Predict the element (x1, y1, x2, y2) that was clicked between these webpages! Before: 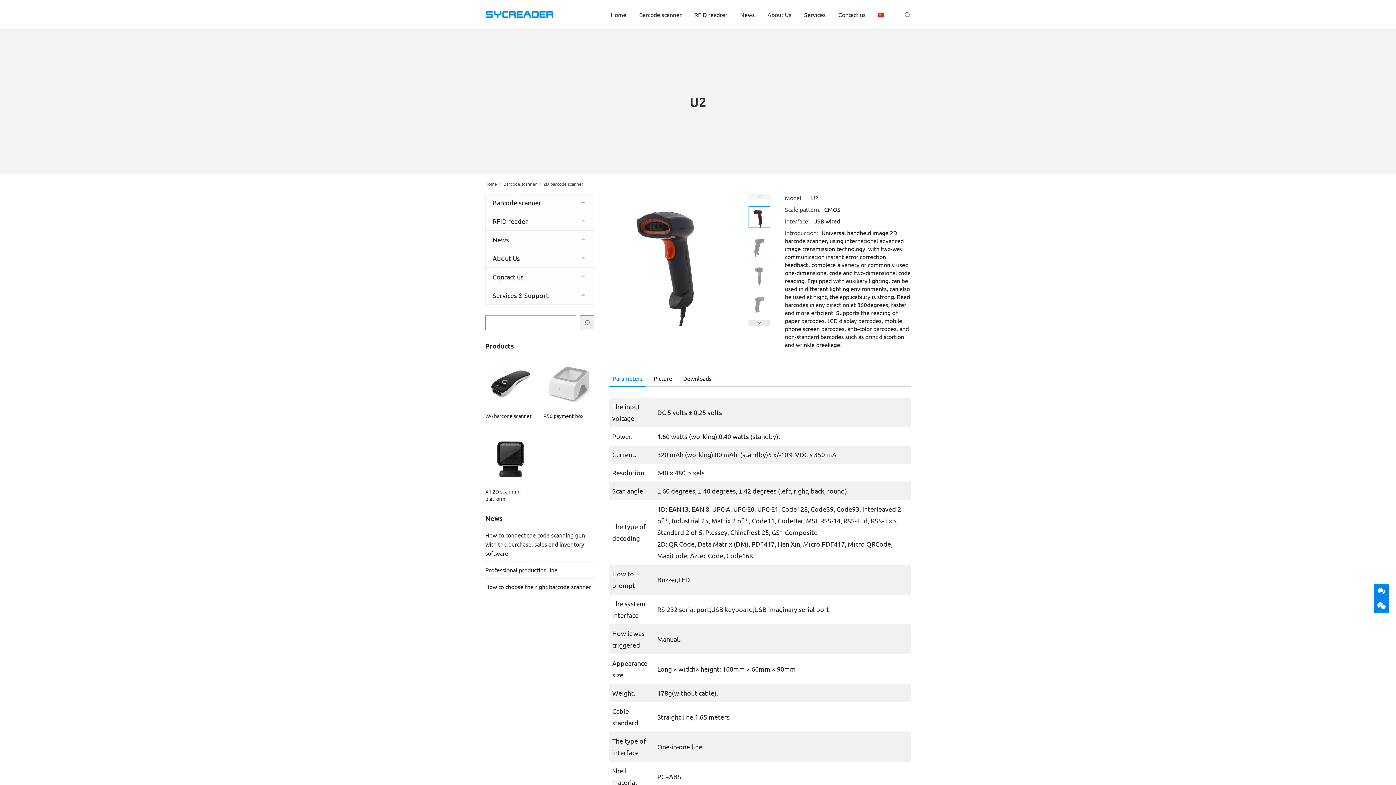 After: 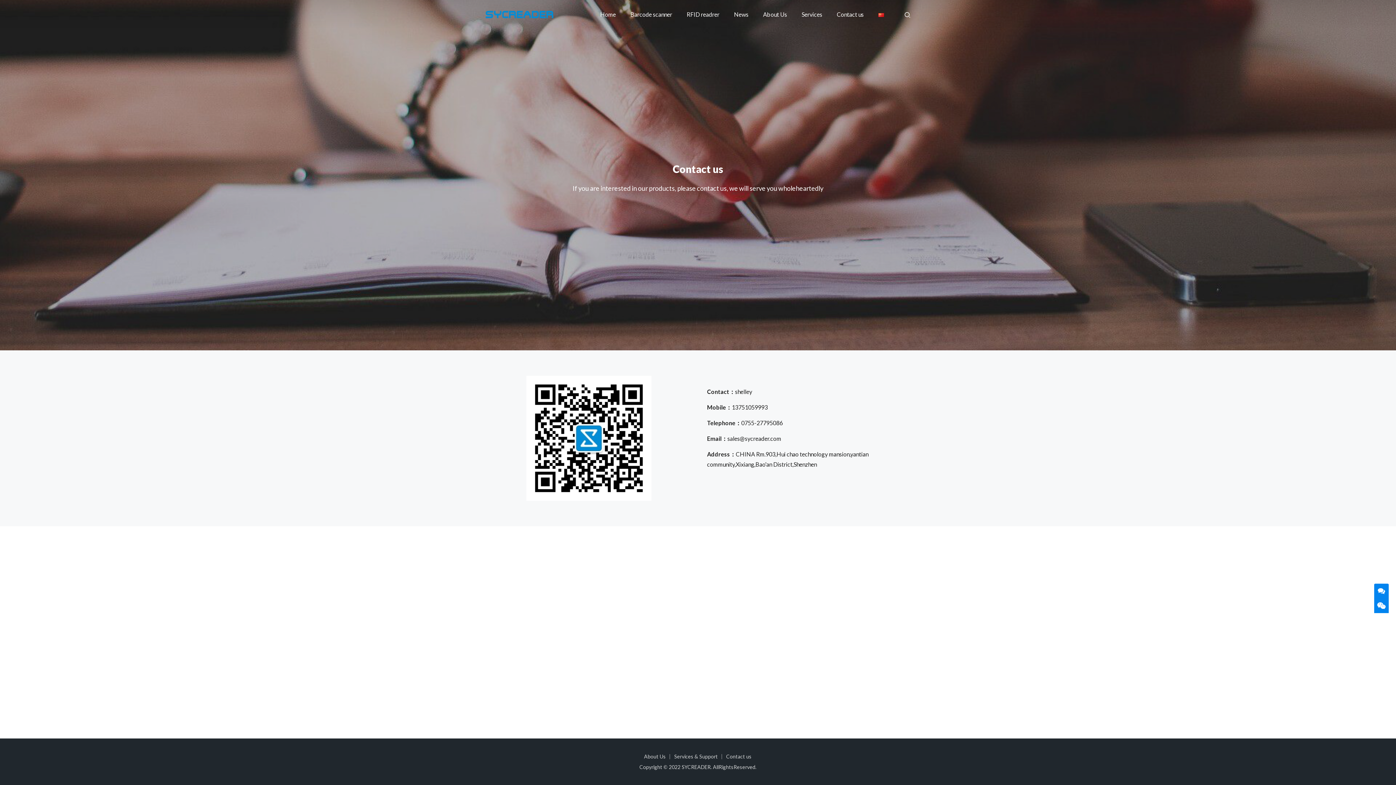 Action: label: Contact us bbox: (838, 0, 865, 29)